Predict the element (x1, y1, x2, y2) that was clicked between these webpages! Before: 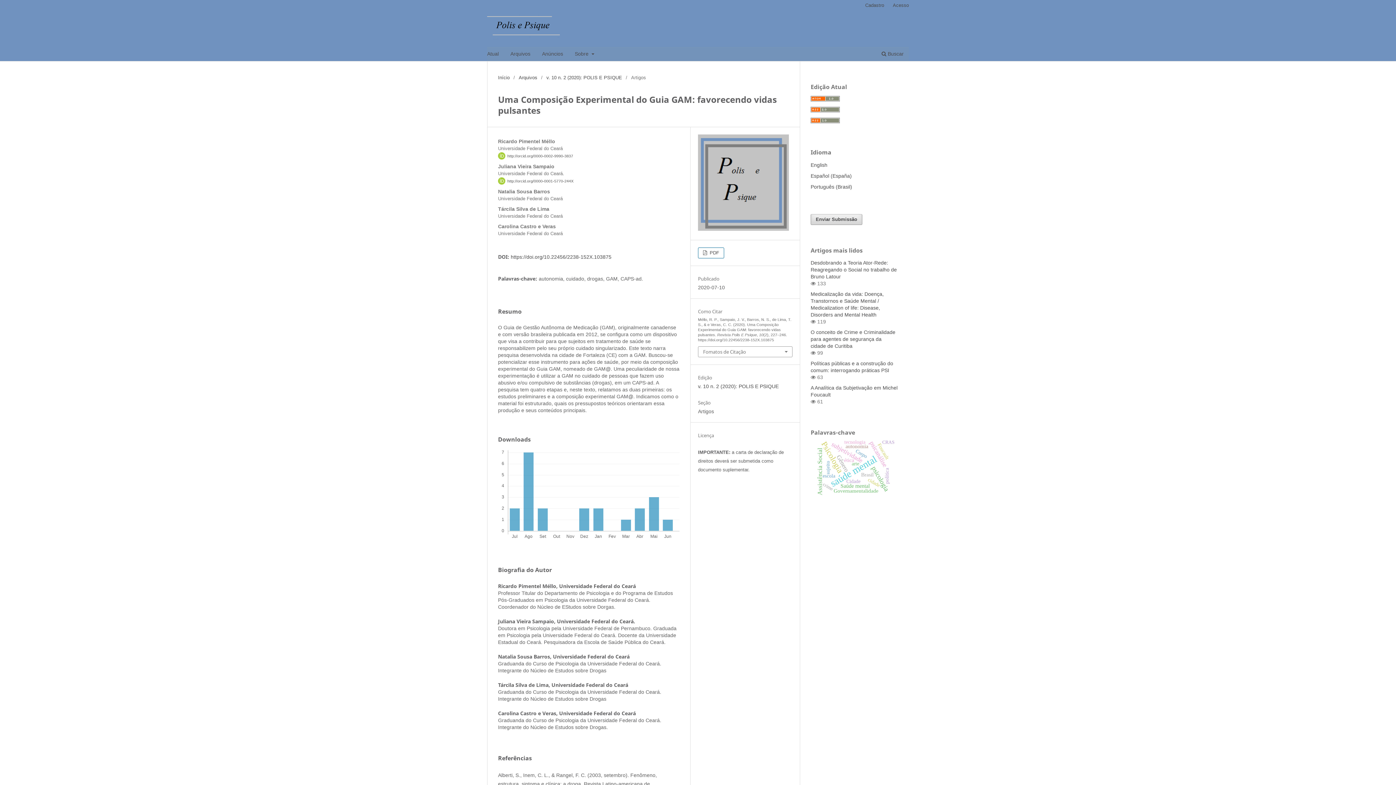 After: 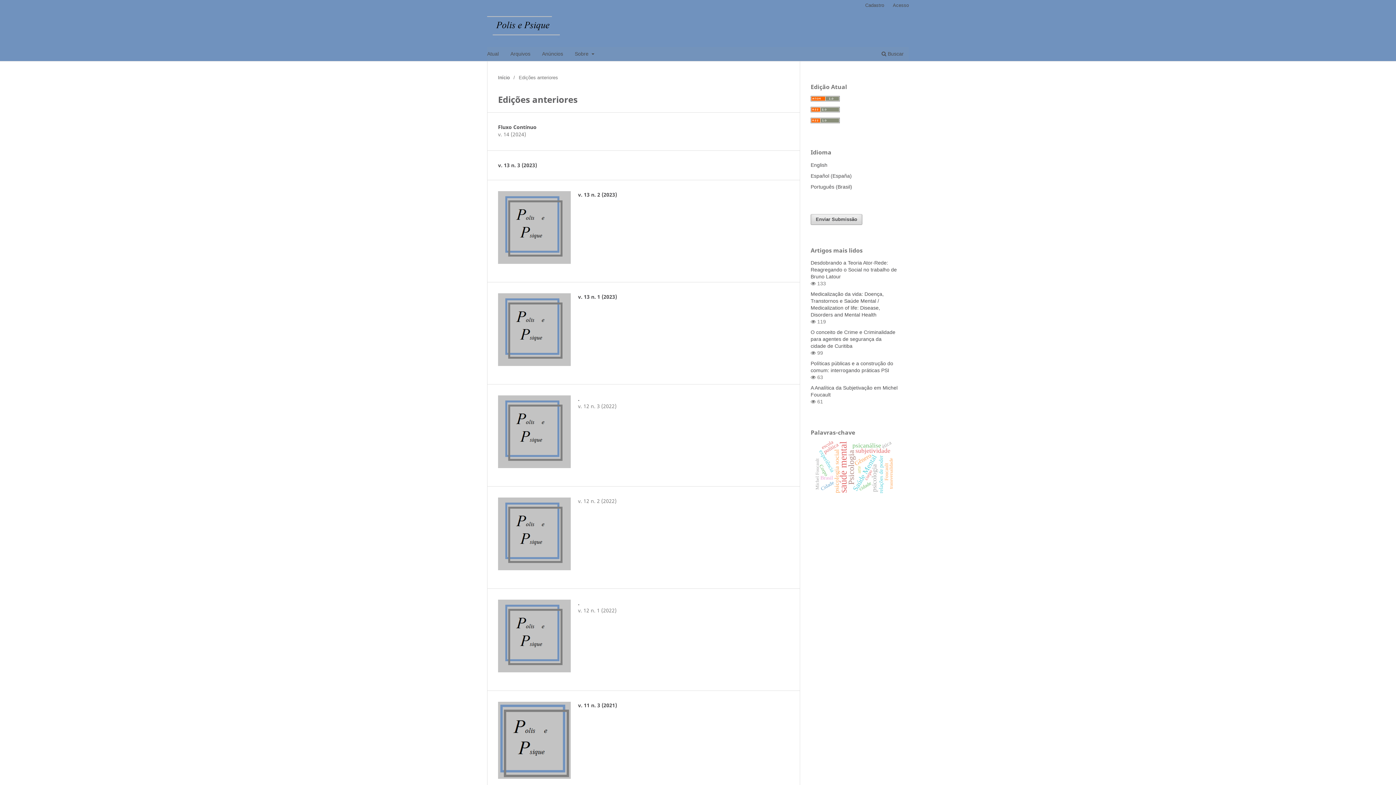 Action: label: Arquivos bbox: (518, 74, 537, 81)